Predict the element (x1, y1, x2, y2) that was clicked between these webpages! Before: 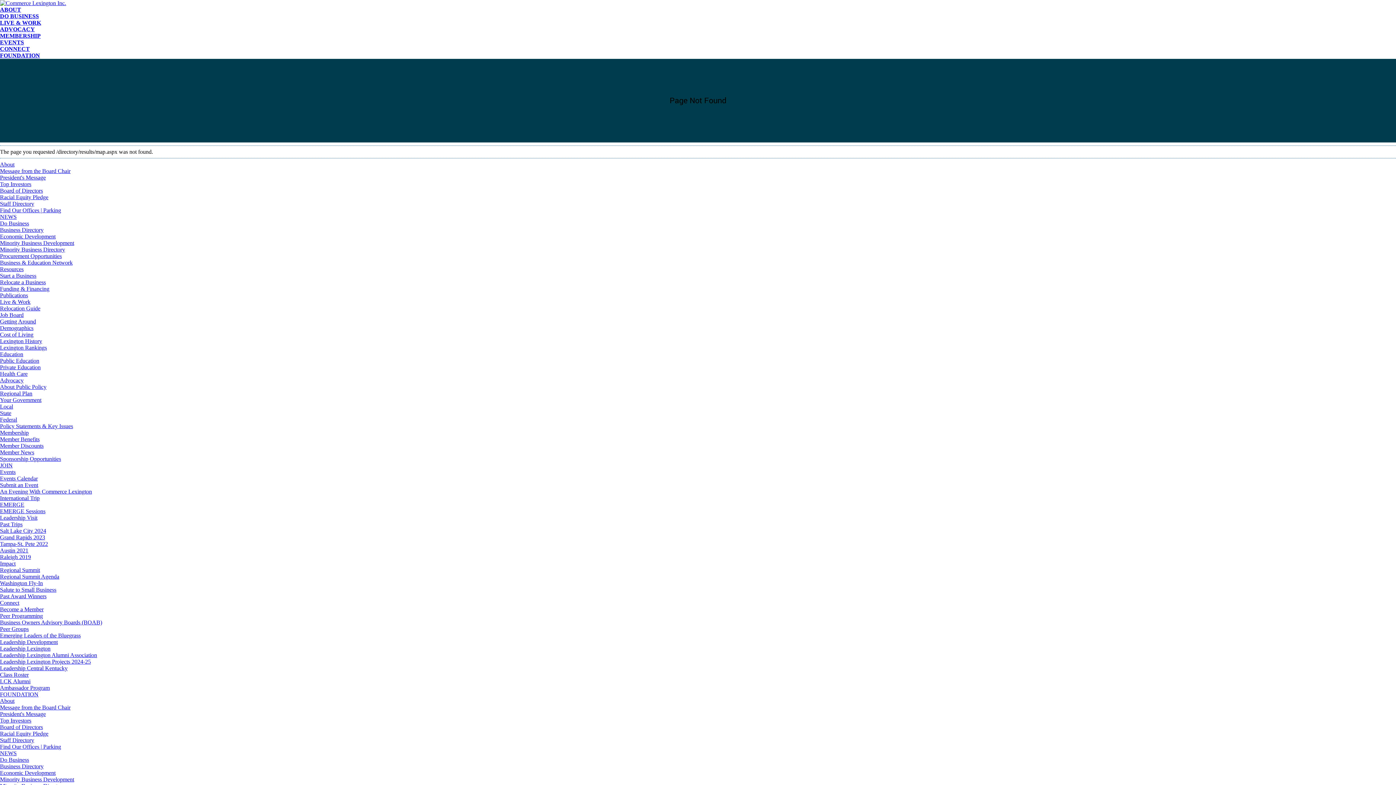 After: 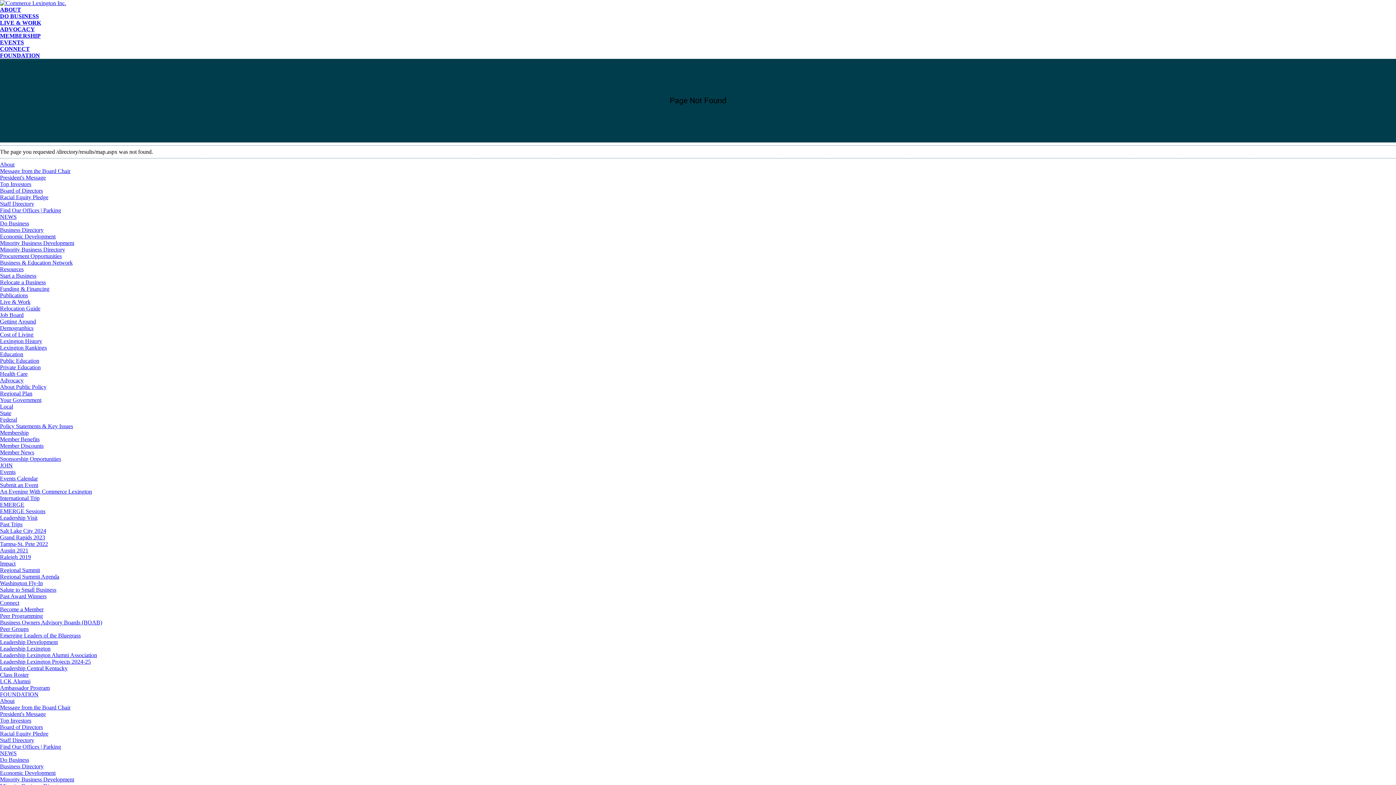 Action: label: Cost of Living bbox: (0, 331, 33, 337)